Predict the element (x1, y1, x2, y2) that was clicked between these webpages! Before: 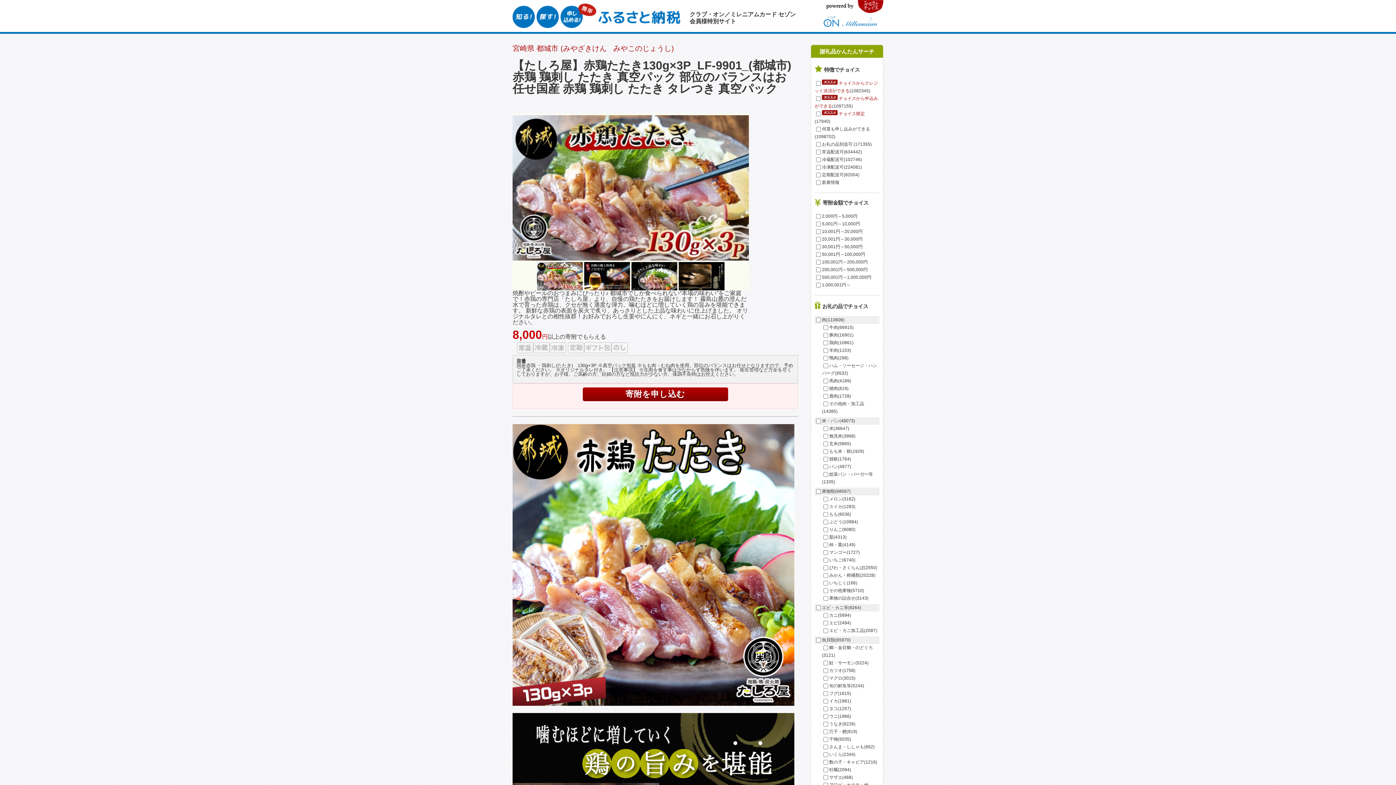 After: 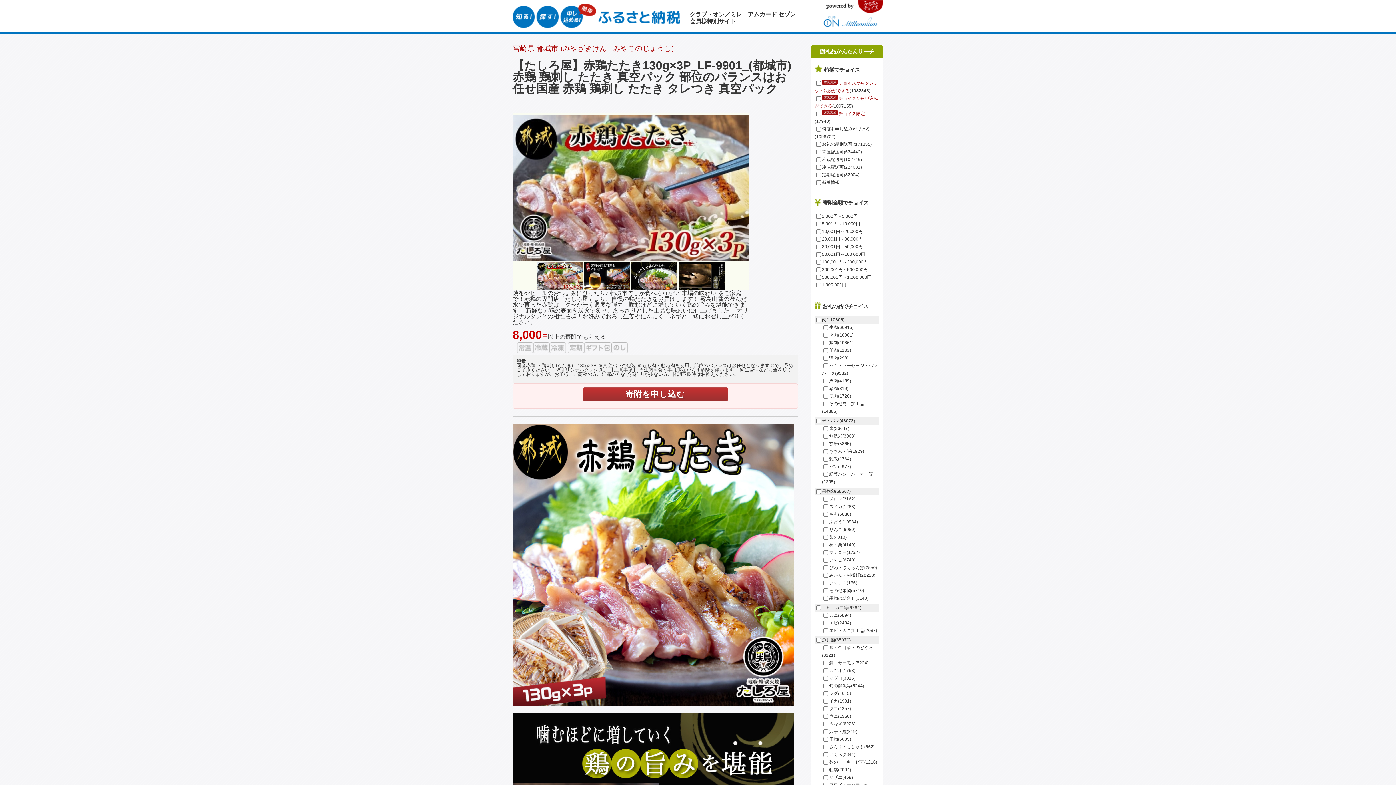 Action: label: 寄附を申し込む bbox: (582, 387, 728, 401)